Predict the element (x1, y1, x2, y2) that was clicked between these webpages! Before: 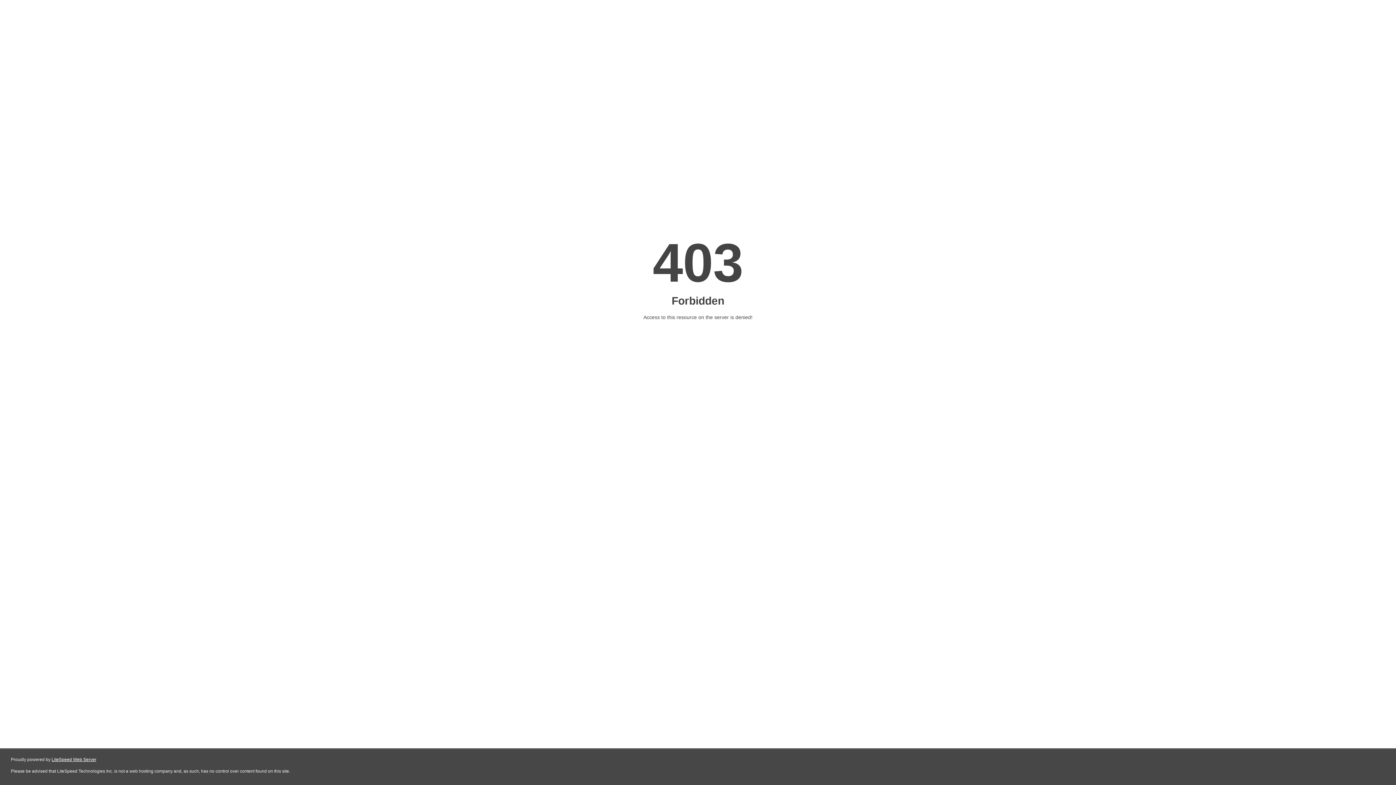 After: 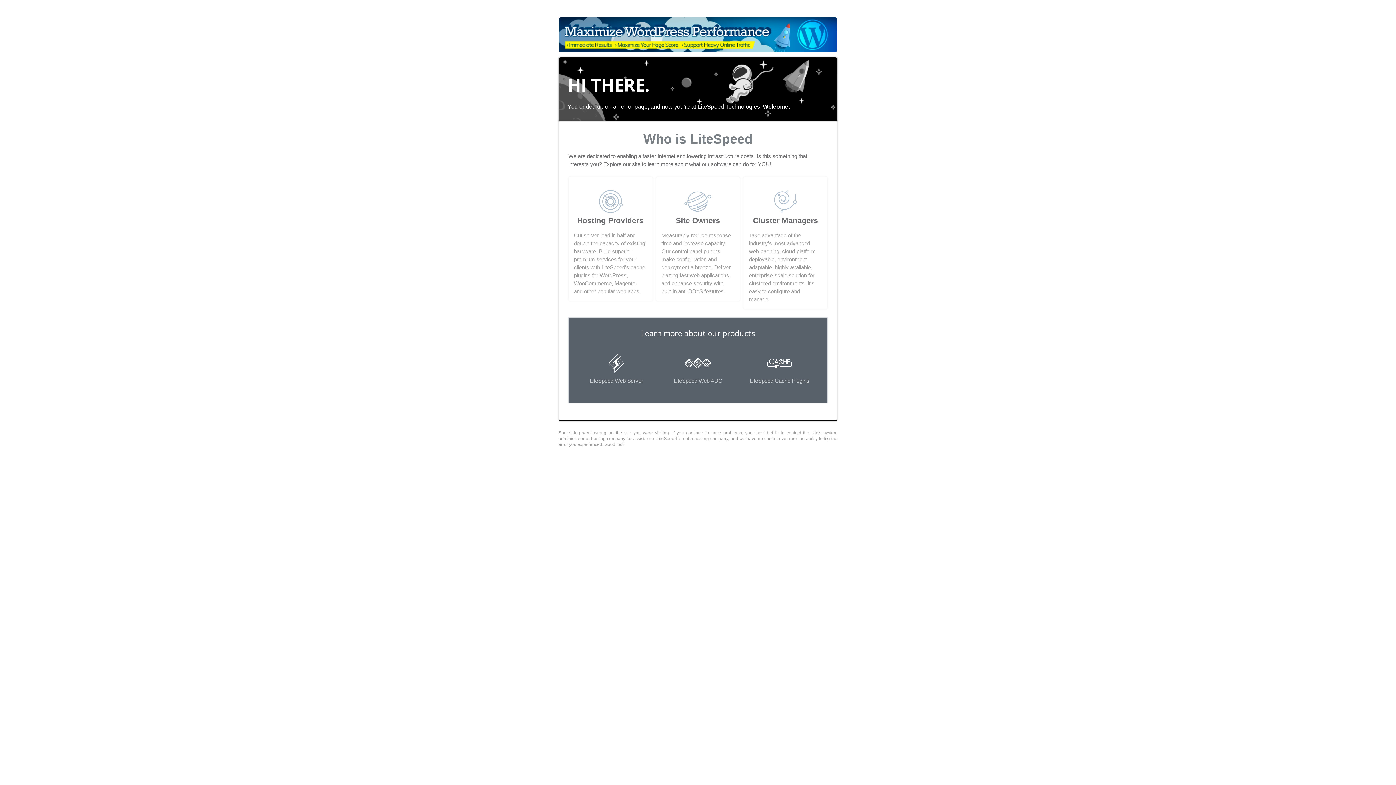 Action: bbox: (51, 757, 96, 762) label: LiteSpeed Web Server